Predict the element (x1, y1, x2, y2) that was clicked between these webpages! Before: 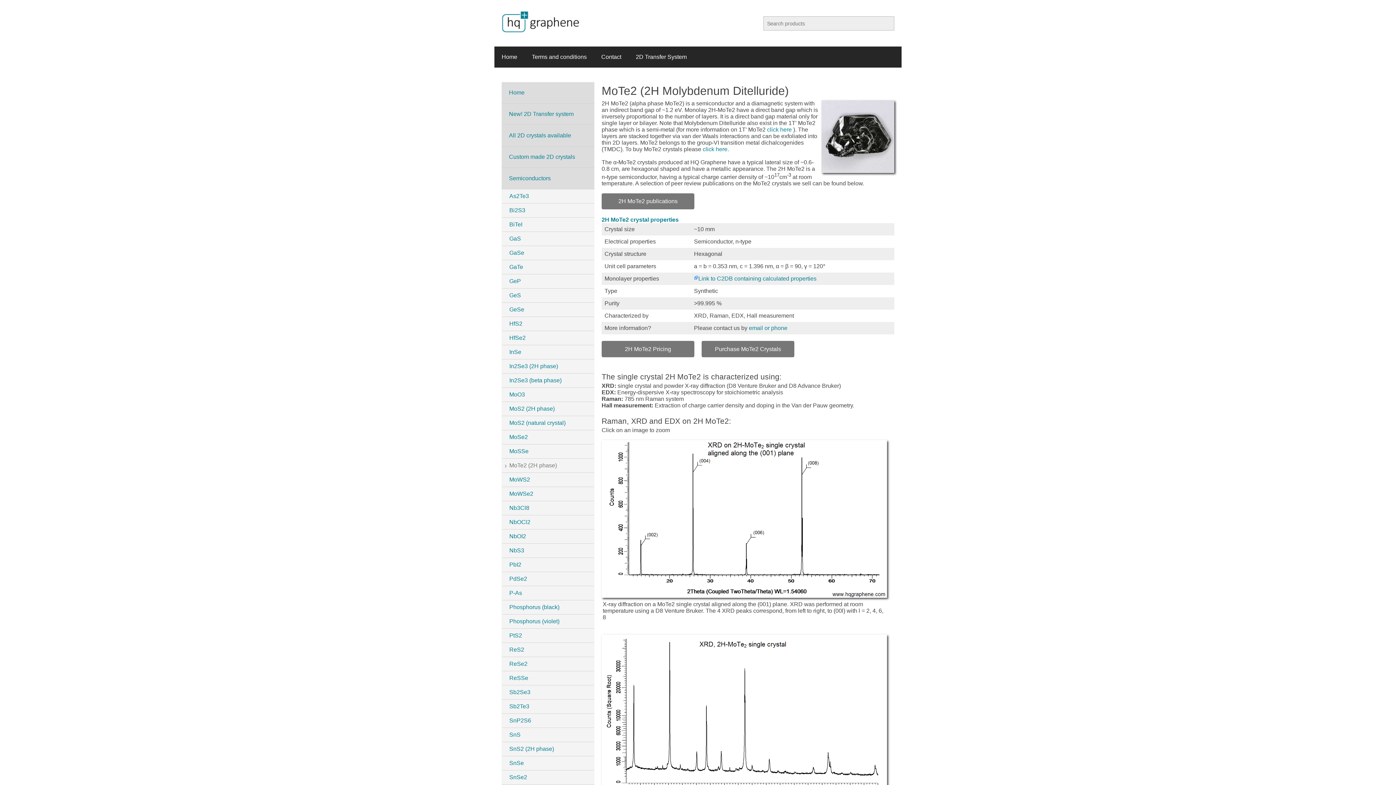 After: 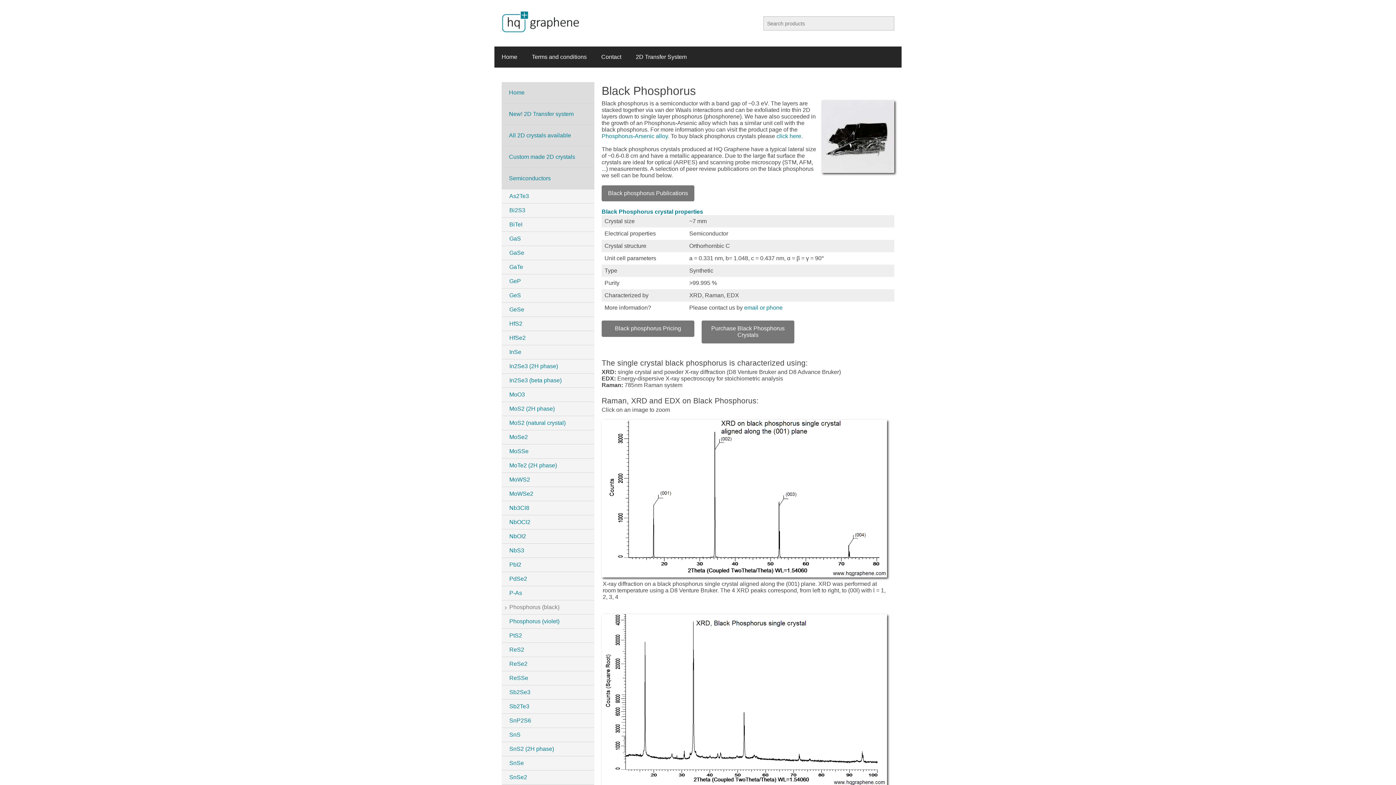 Action: bbox: (502, 600, 594, 614) label: Phosphorus (black)